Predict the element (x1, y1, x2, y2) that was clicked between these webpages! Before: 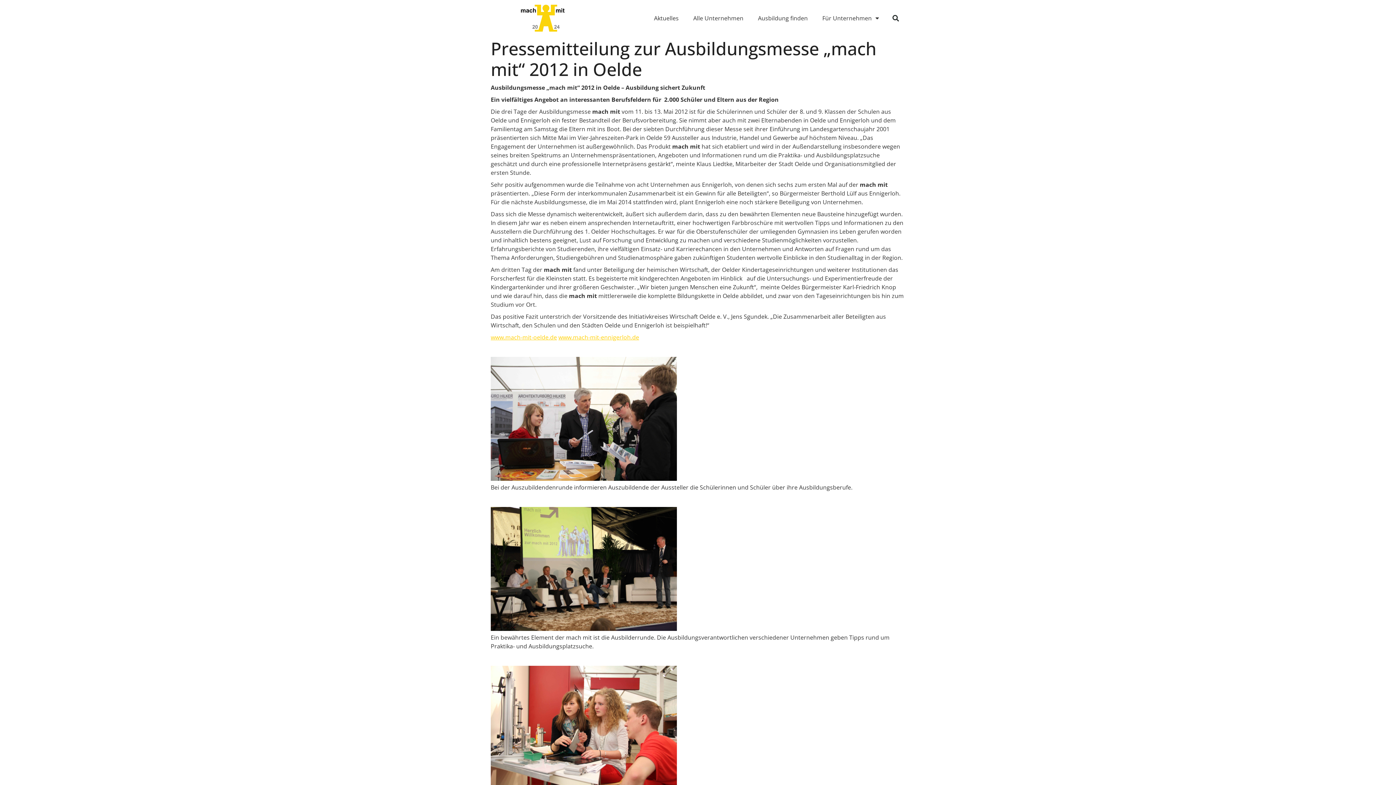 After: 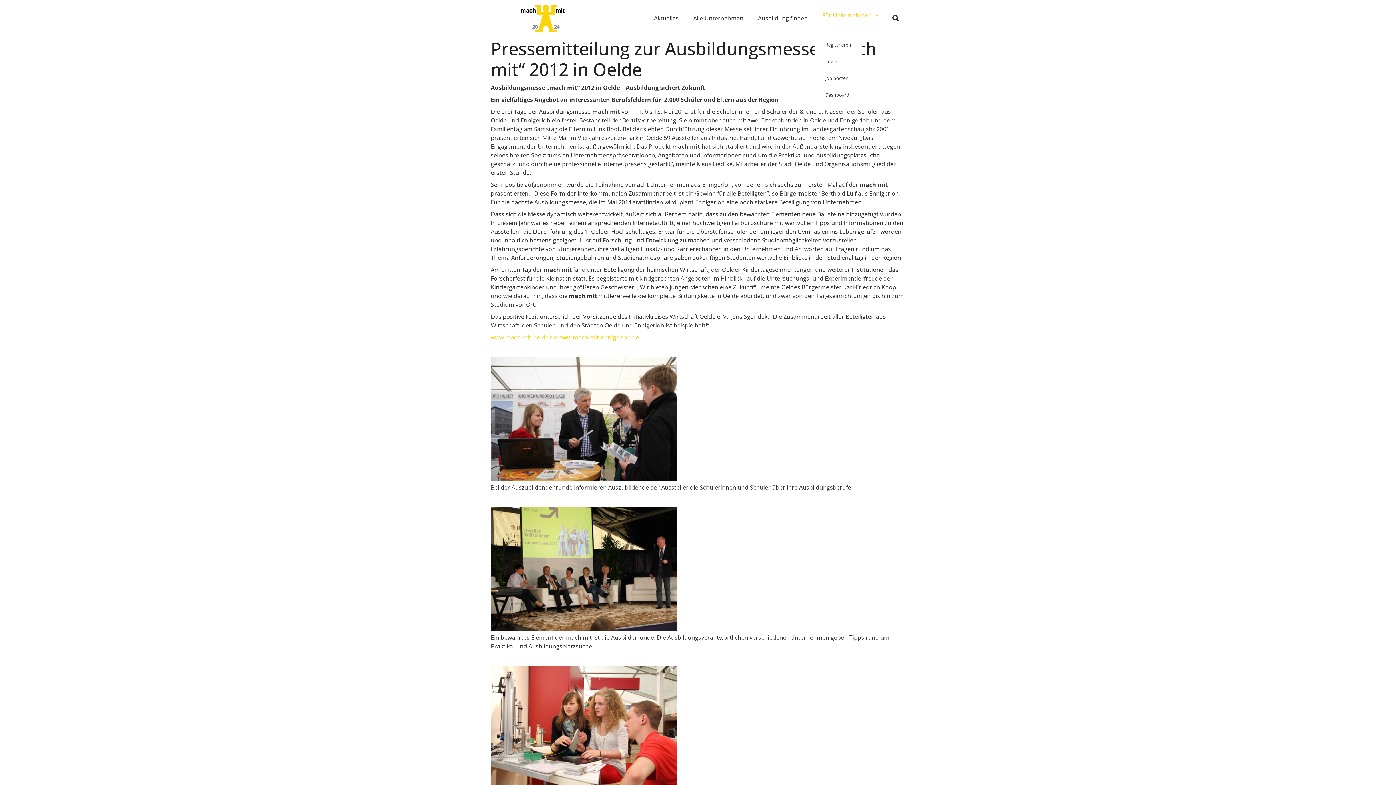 Action: label: Für Unternehmen bbox: (815, 0, 886, 36)